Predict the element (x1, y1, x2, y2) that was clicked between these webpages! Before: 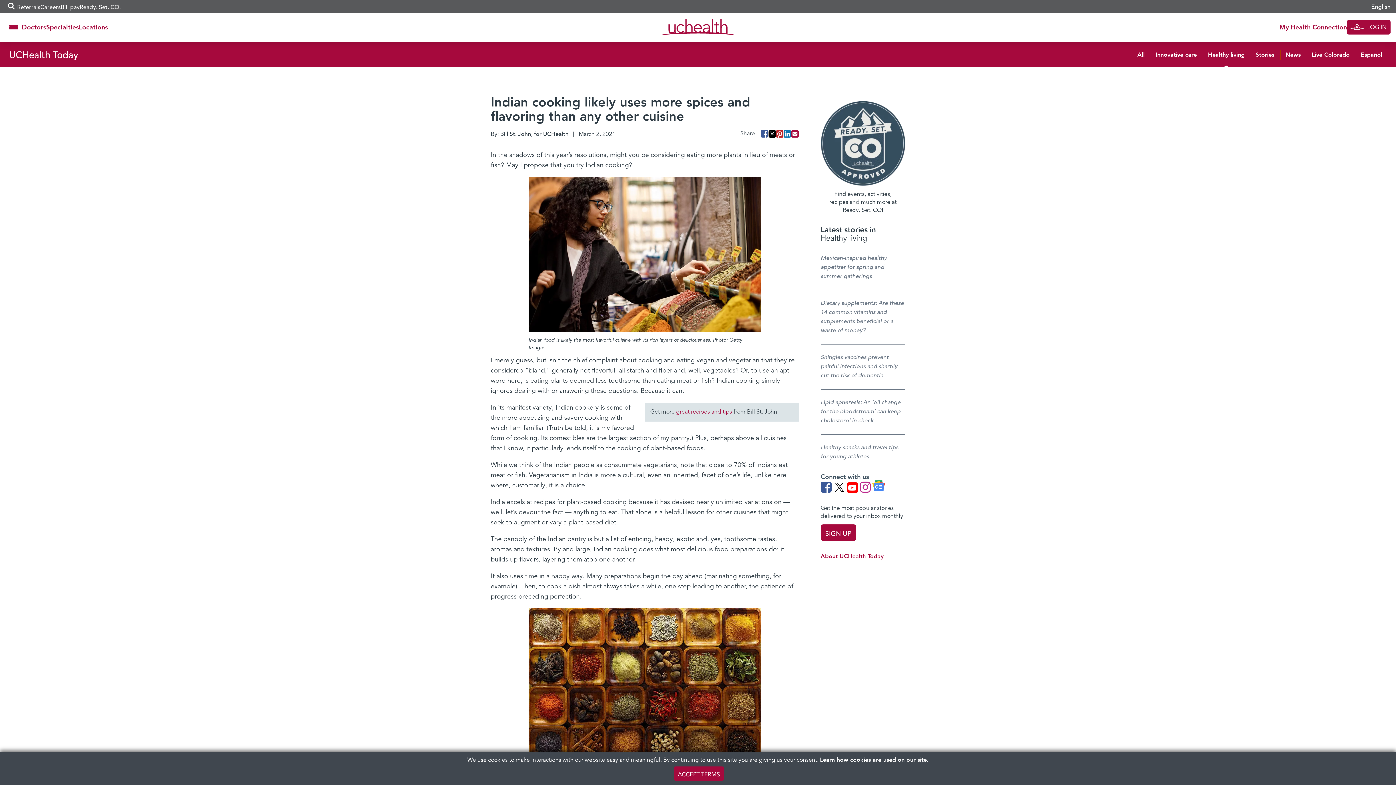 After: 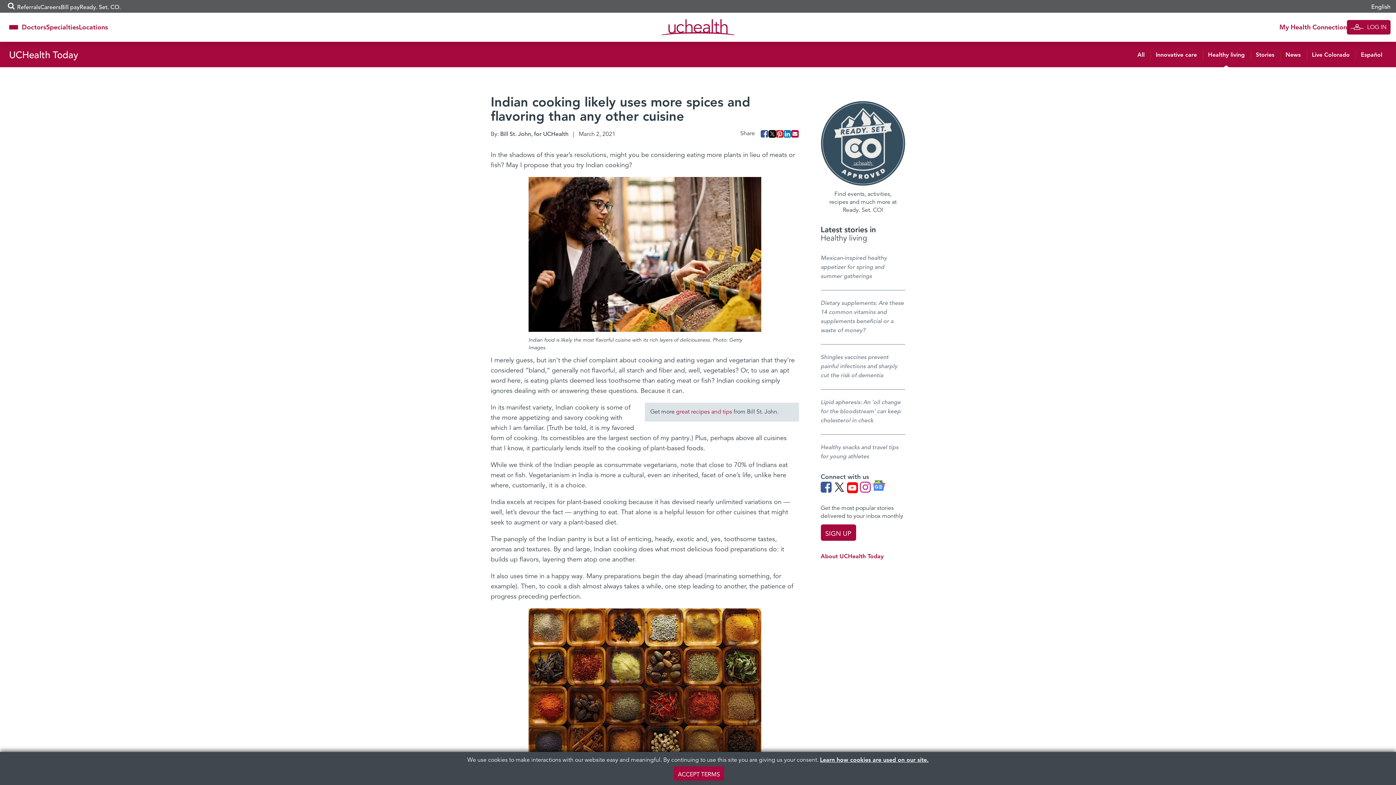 Action: bbox: (820, 758, 928, 763) label: Learn how cookies are used on our site.